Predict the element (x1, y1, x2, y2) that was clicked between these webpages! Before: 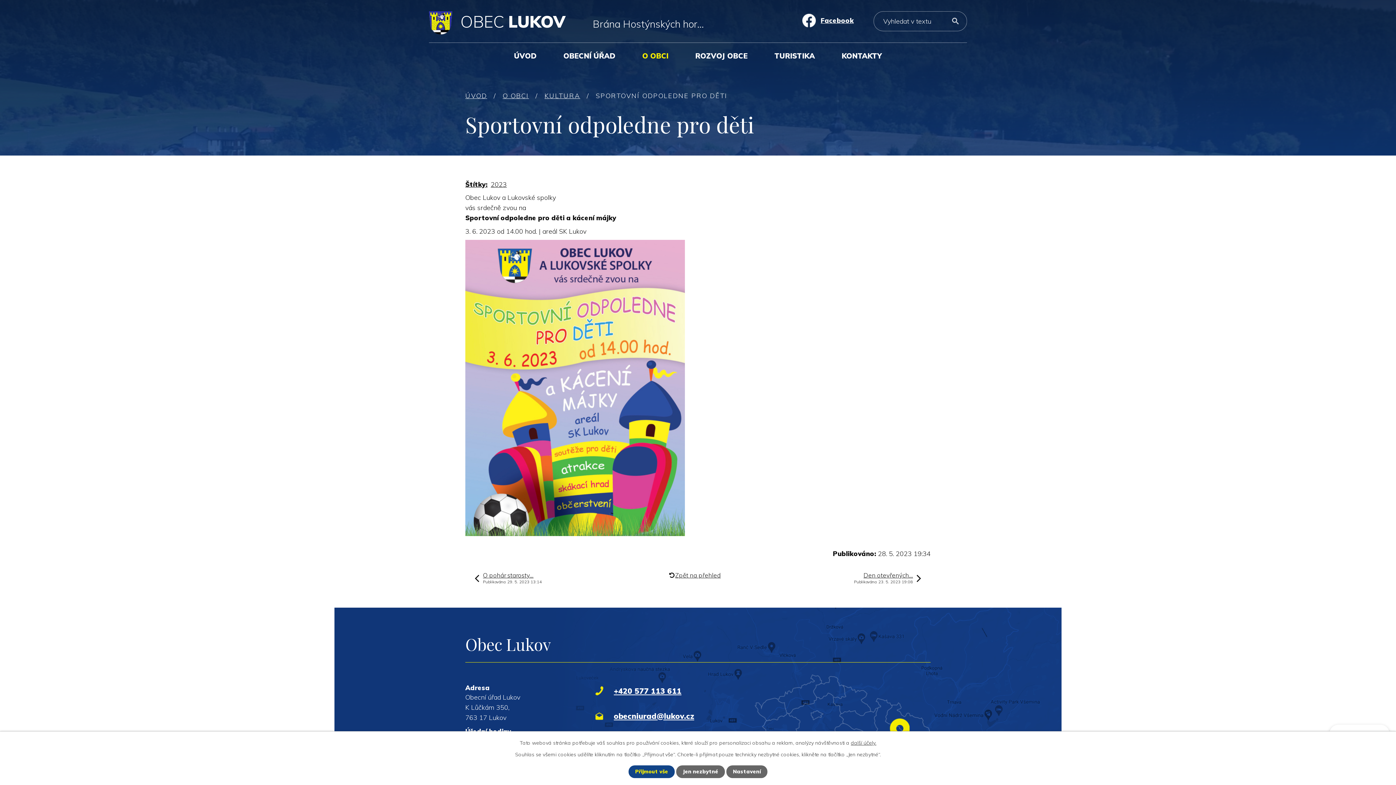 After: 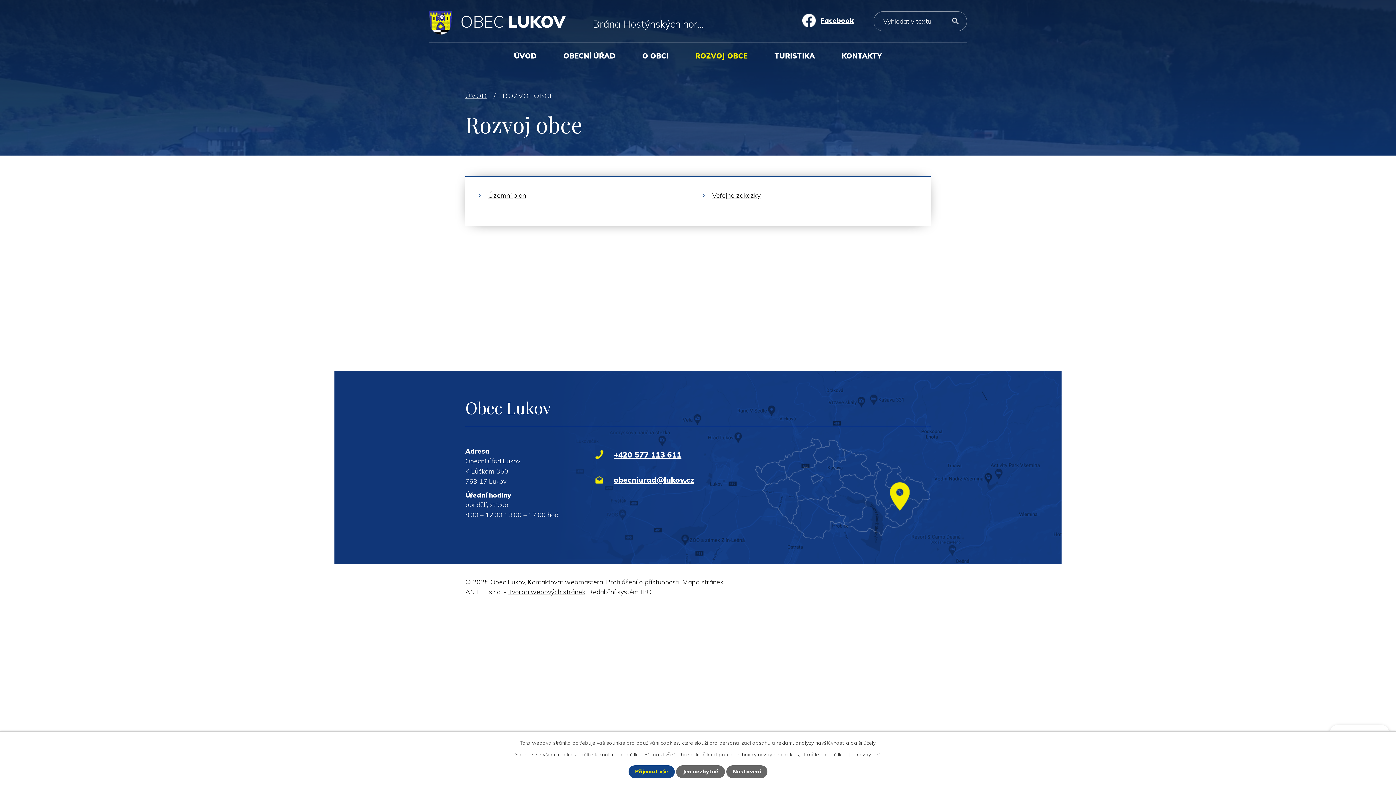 Action: bbox: (695, 42, 747, 64) label: ROZVOJ OBCE